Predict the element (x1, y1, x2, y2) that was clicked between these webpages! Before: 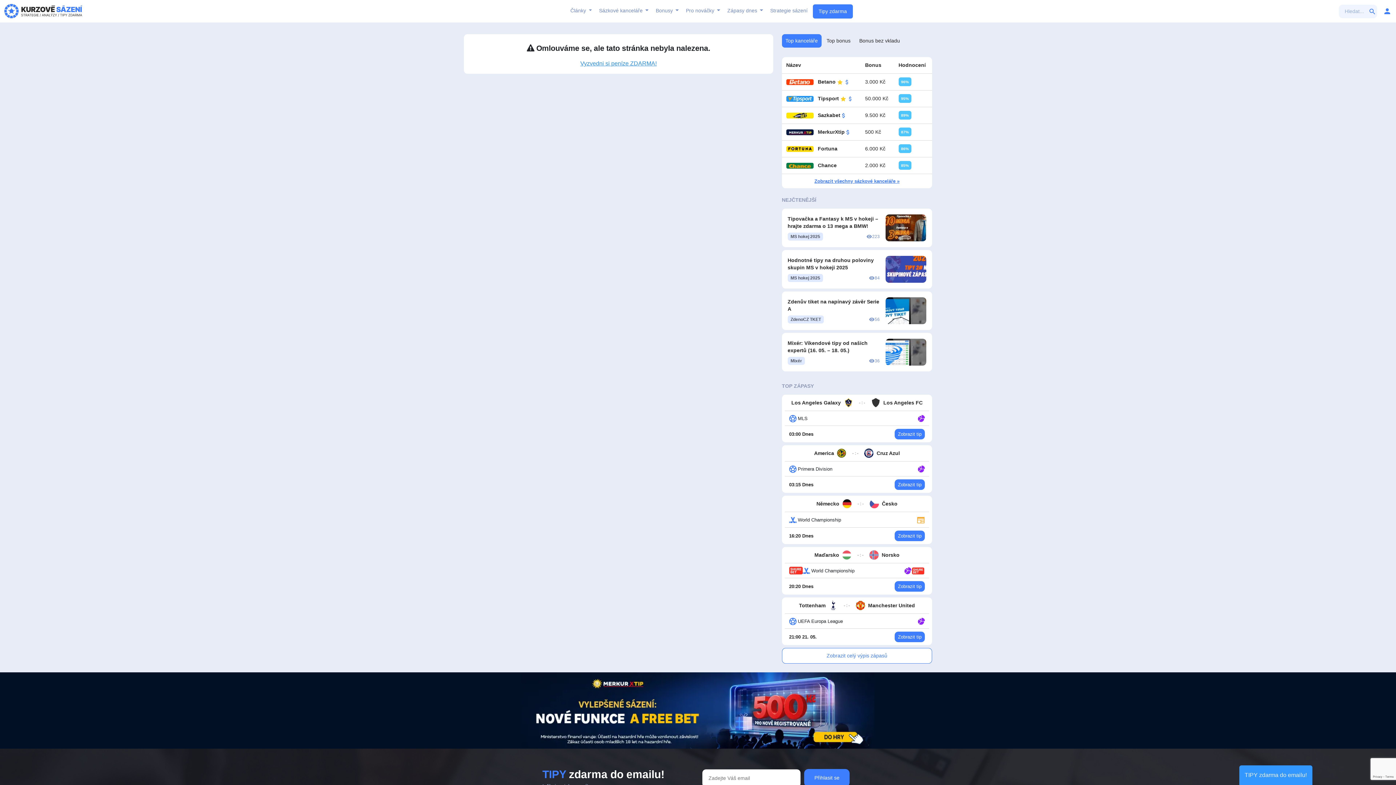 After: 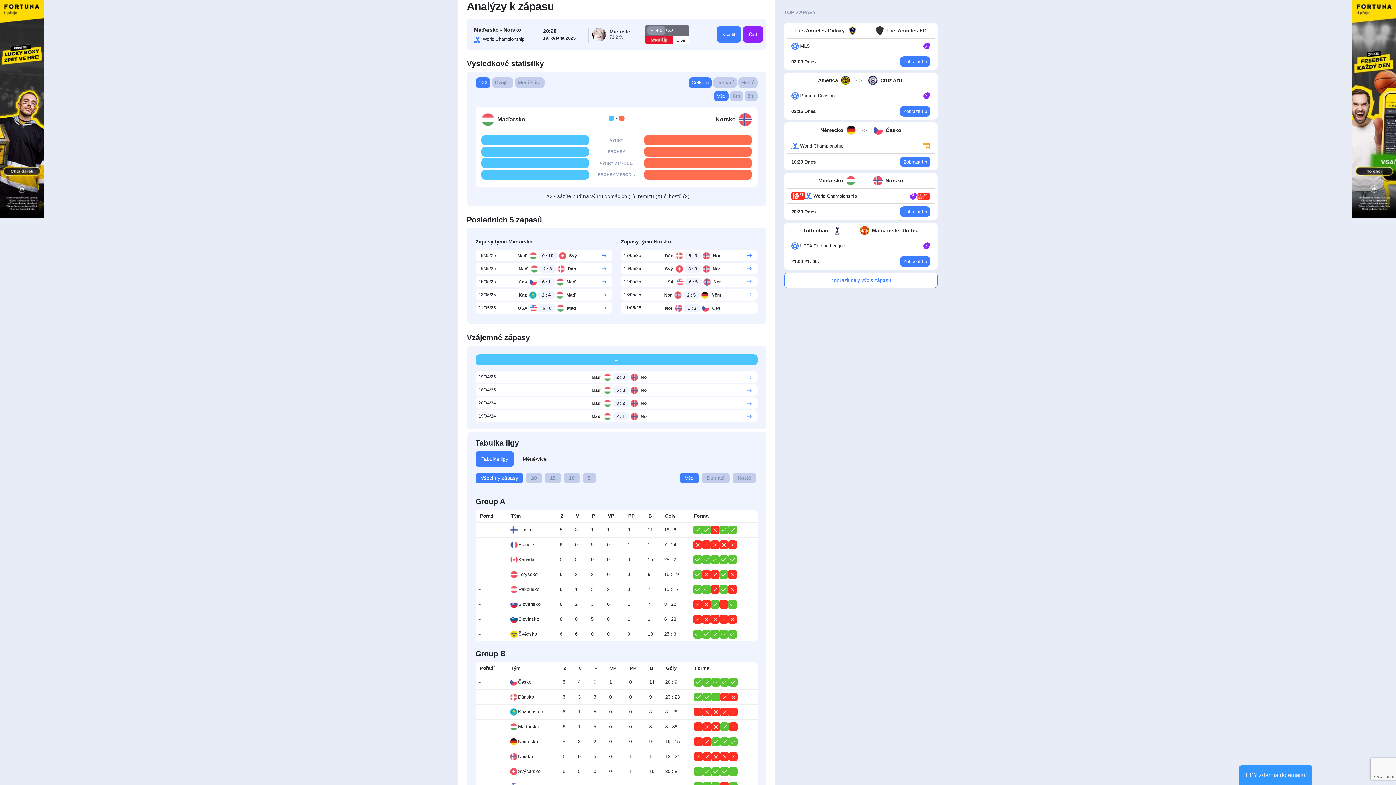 Action: bbox: (904, 566, 911, 575) label: Analýza